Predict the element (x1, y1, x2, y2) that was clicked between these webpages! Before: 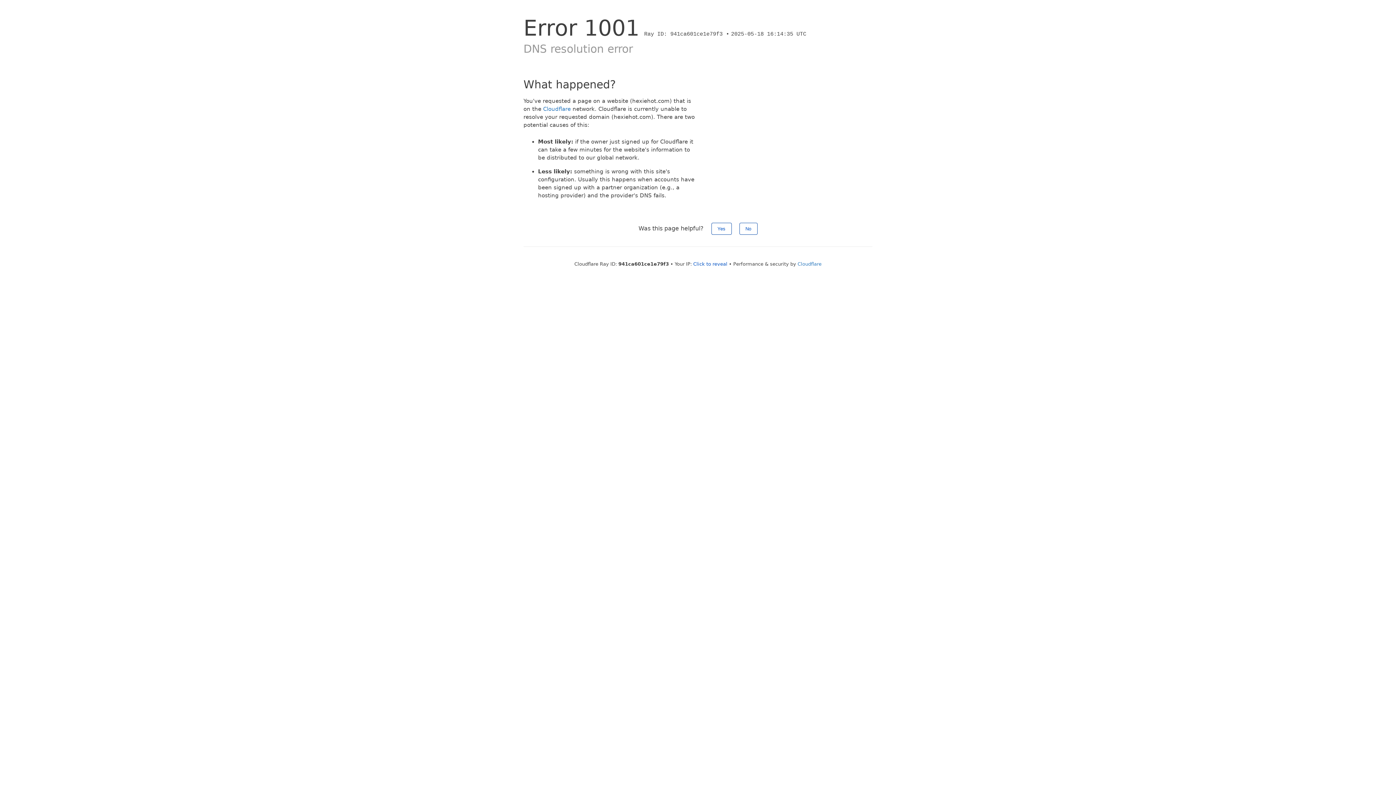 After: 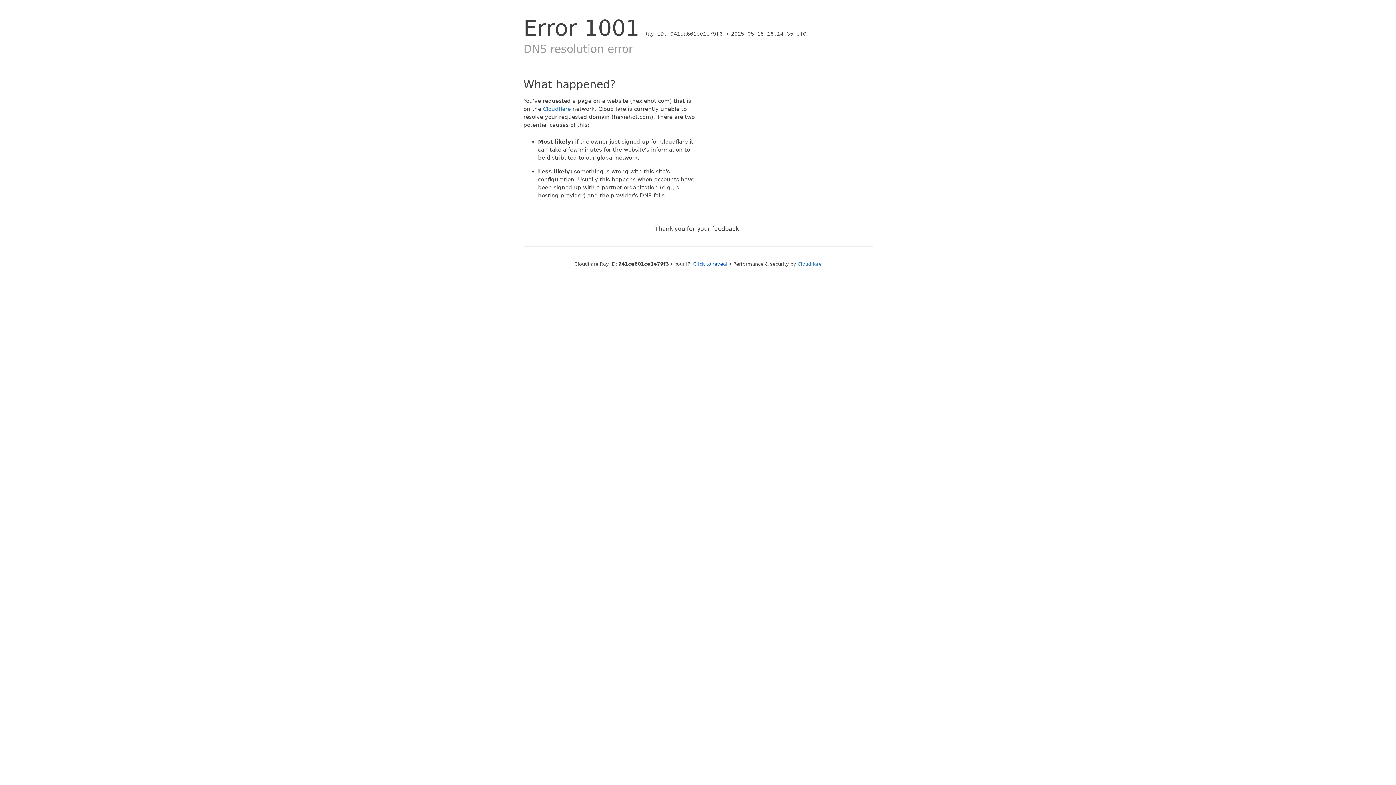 Action: bbox: (711, 222, 731, 234) label: Yes